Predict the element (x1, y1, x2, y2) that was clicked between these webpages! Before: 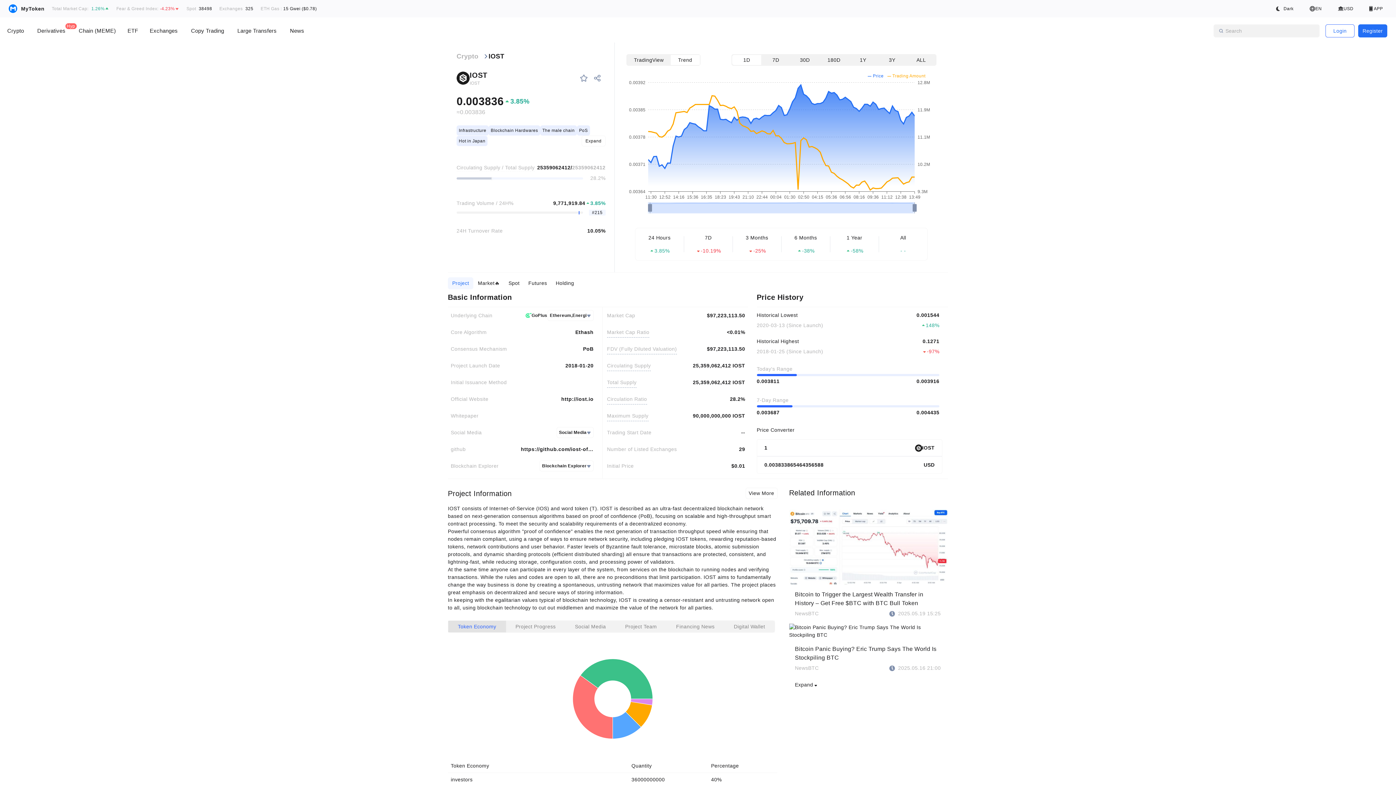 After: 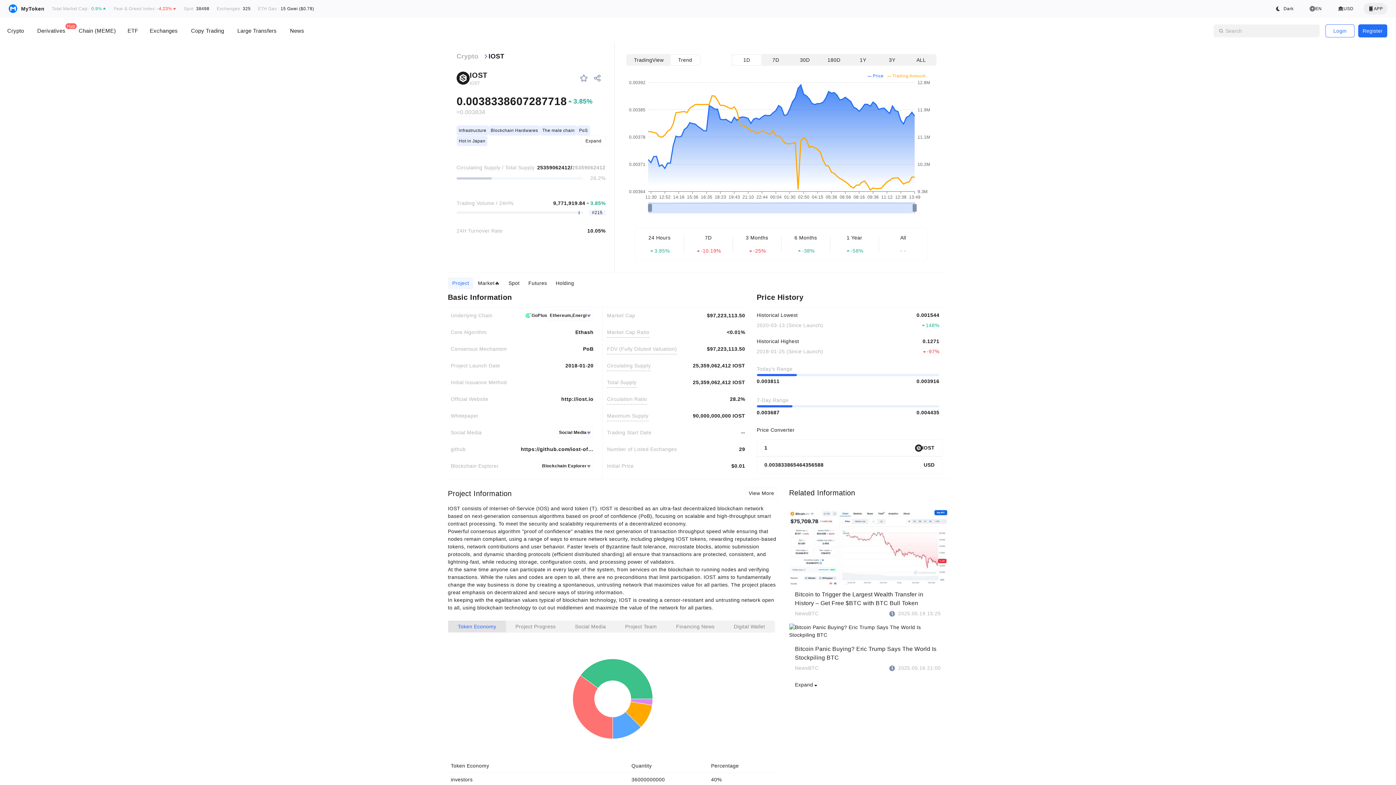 Action: bbox: (1363, 2, 1387, 14) label: APP